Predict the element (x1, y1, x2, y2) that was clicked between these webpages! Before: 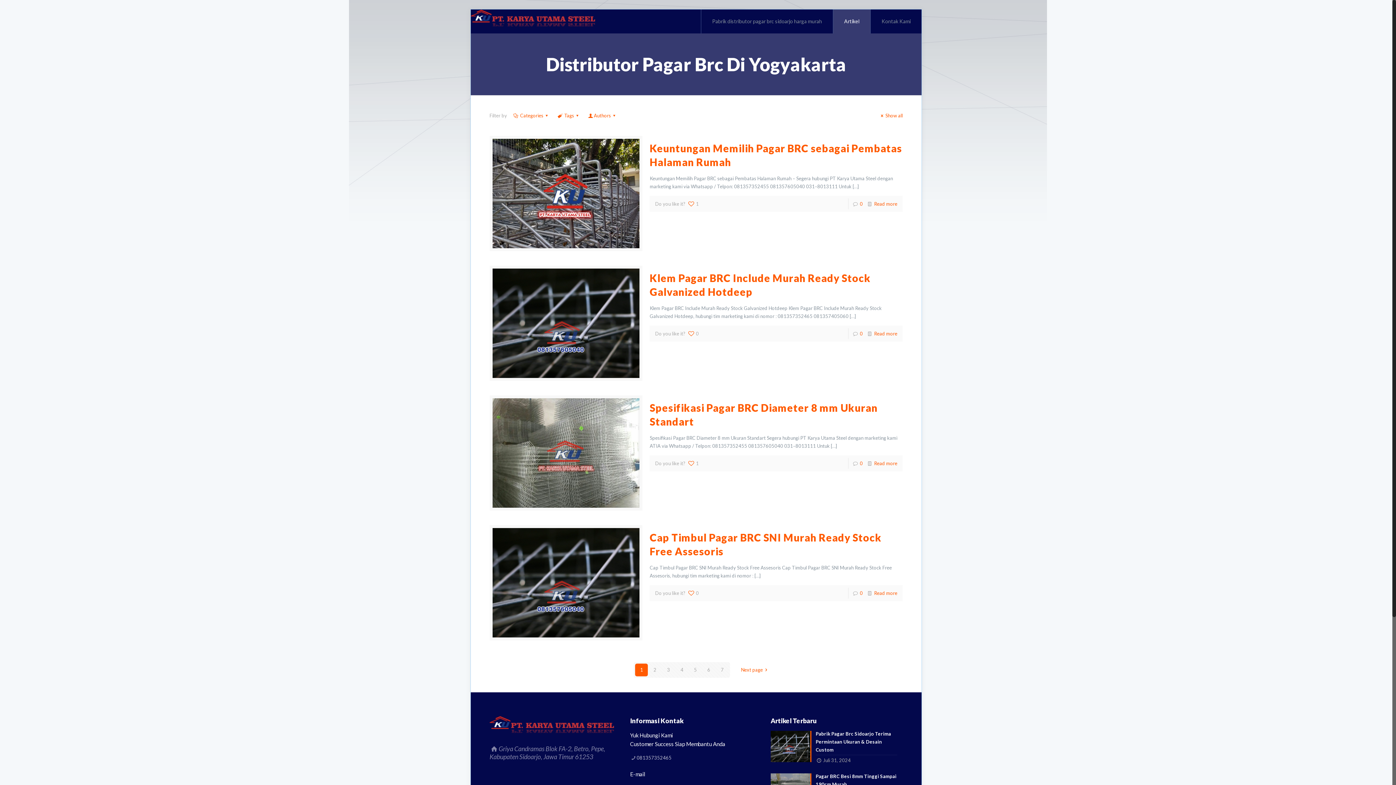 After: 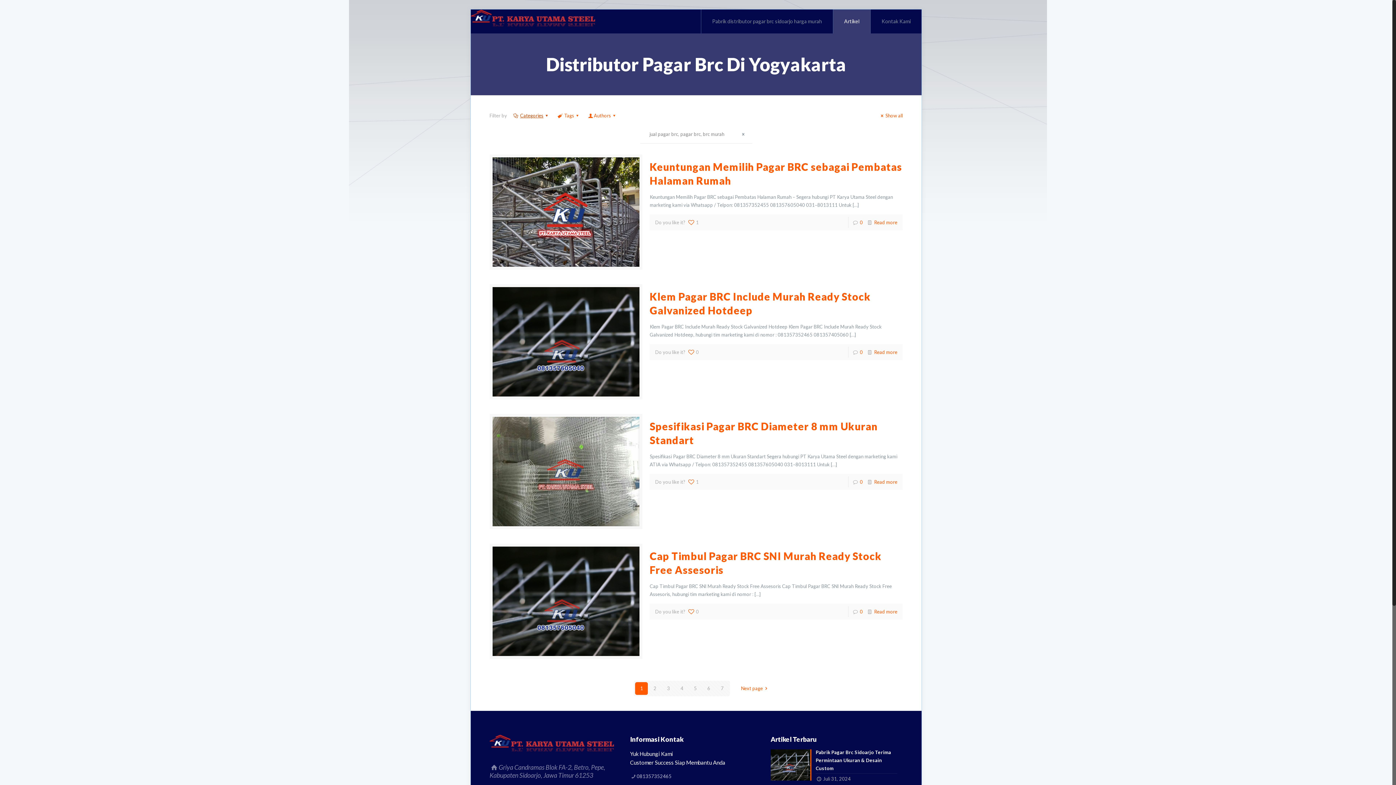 Action: label: Categories bbox: (512, 112, 551, 118)